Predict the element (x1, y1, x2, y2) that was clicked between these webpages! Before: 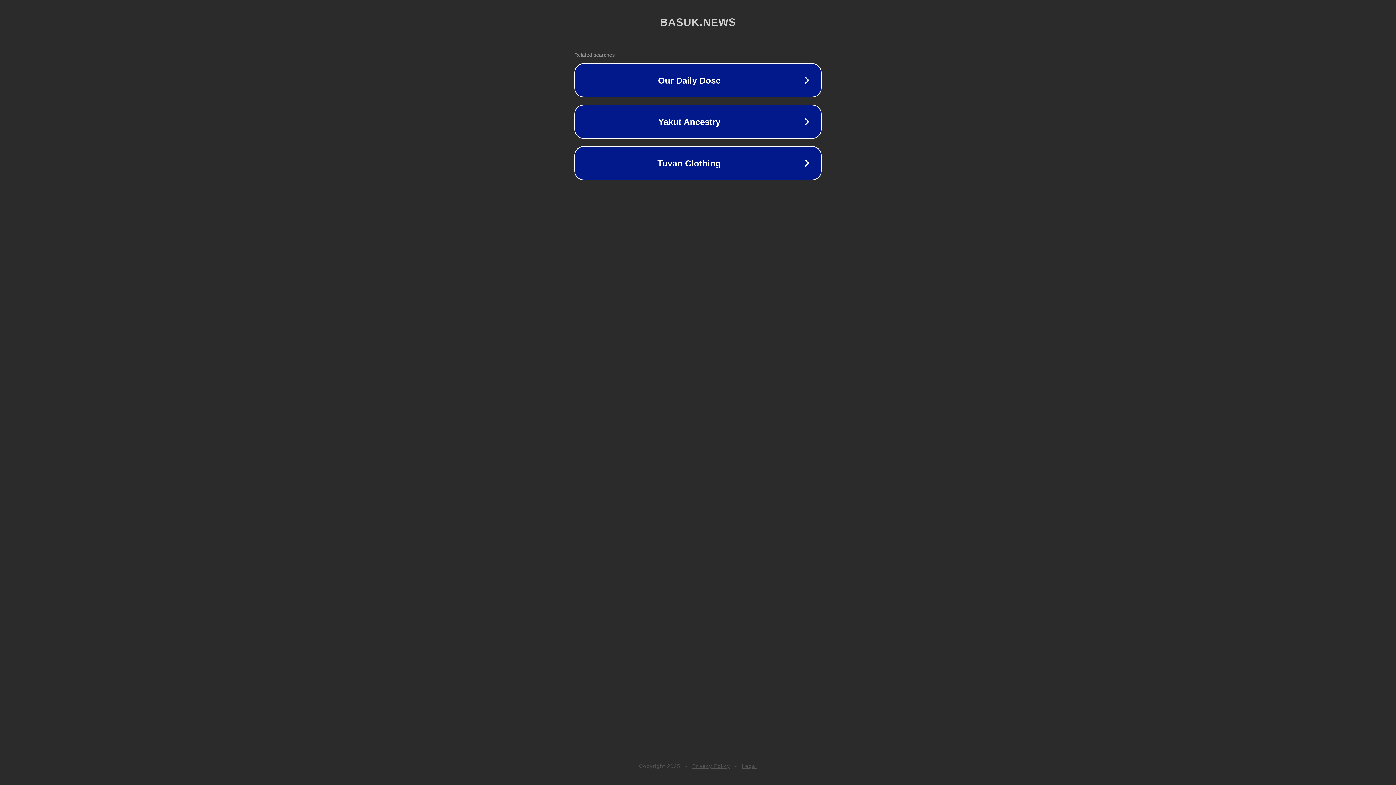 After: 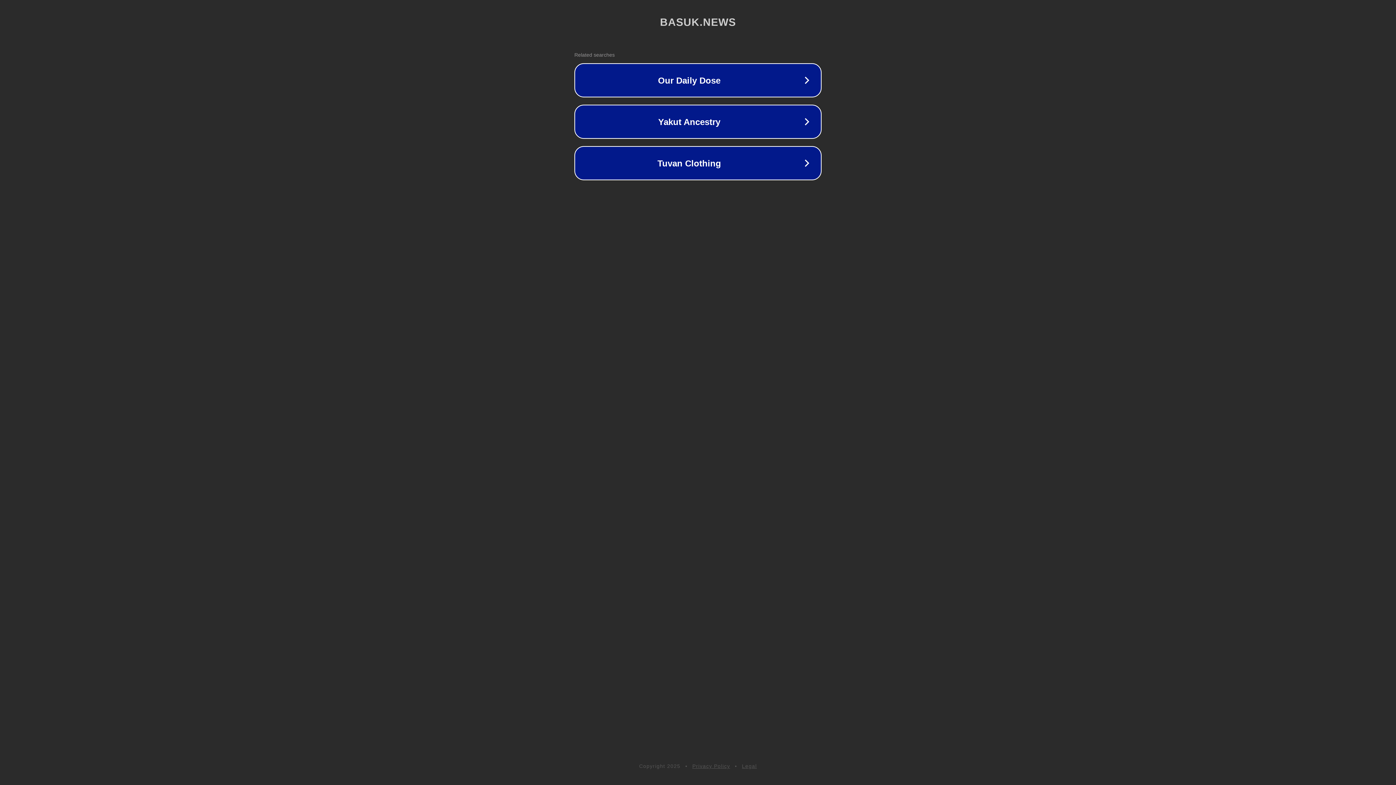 Action: bbox: (692, 763, 730, 769) label: Privacy Policy